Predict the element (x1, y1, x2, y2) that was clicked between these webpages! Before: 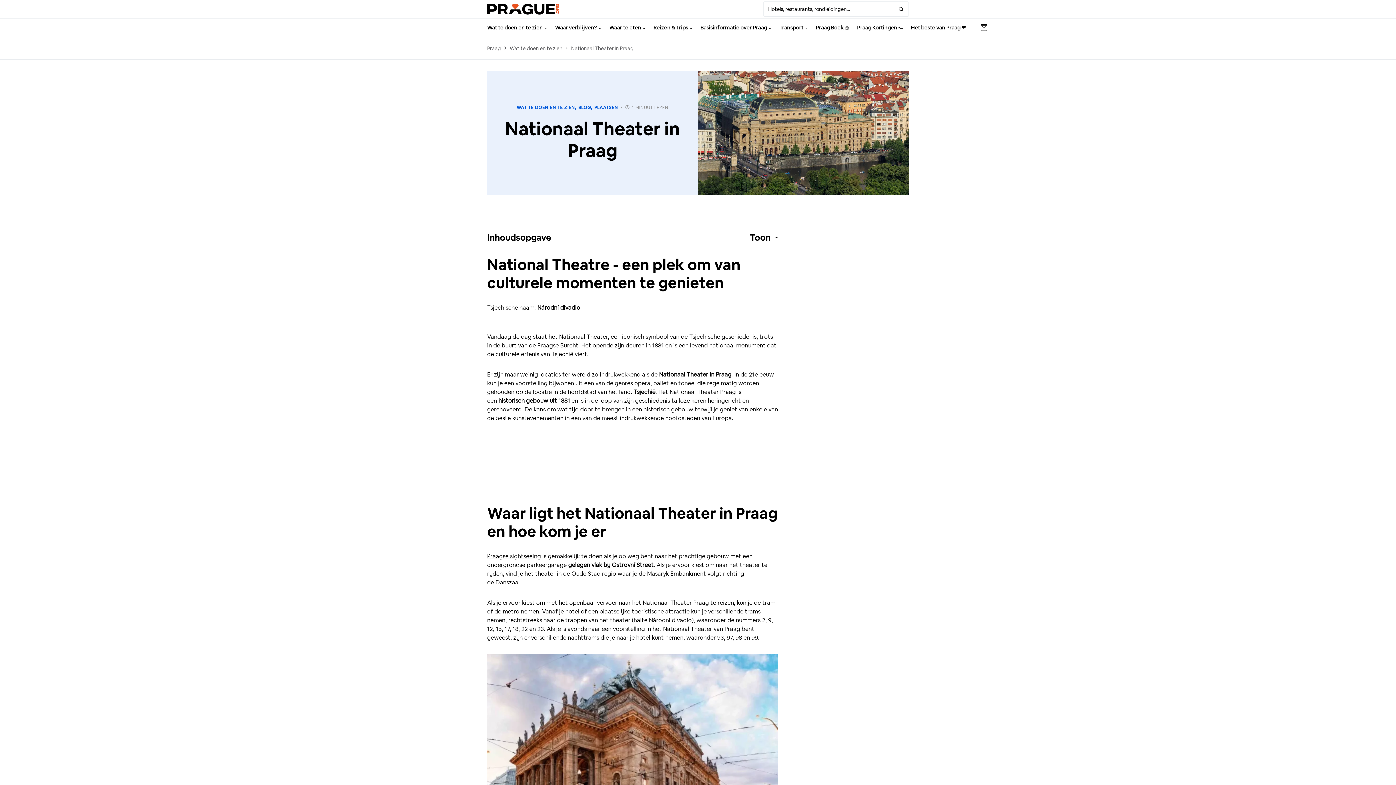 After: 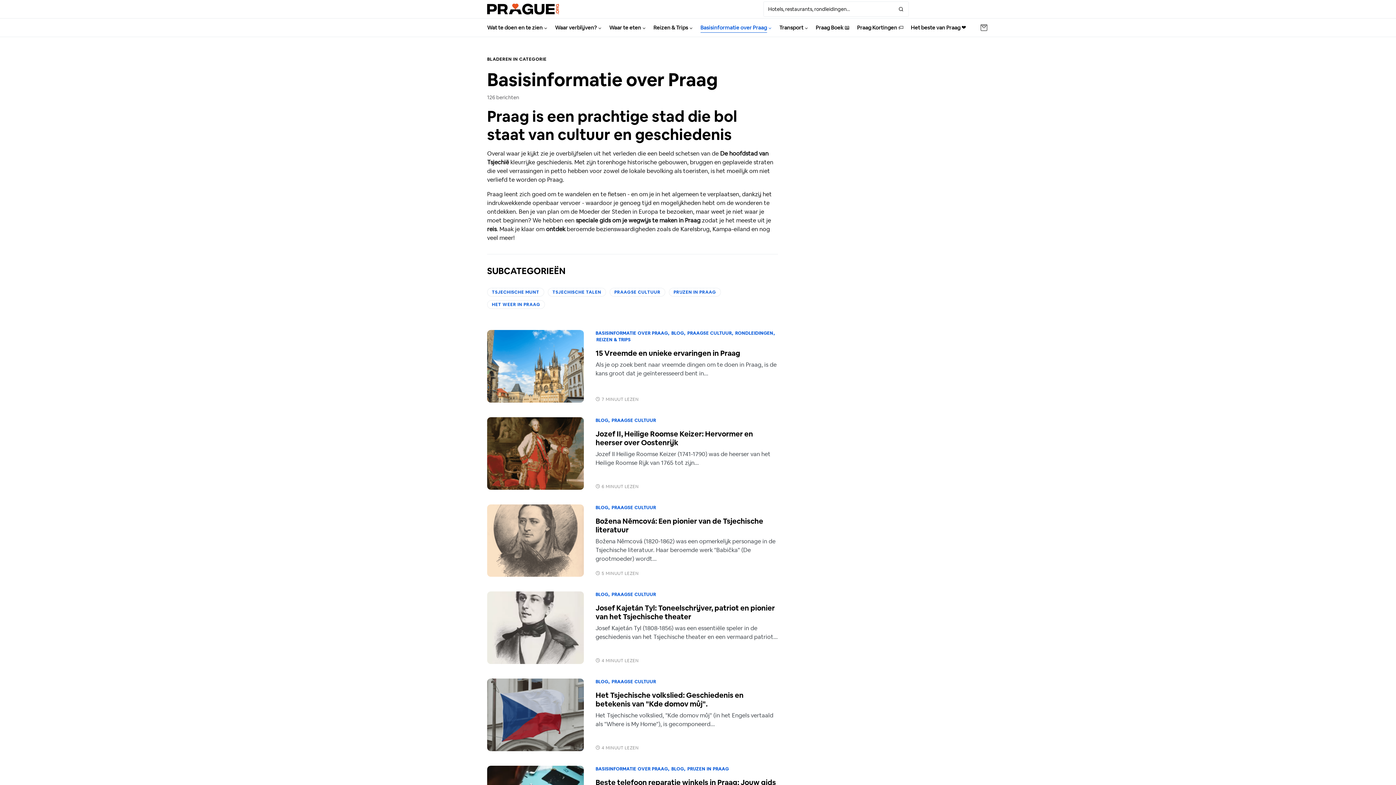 Action: bbox: (700, 18, 772, 36) label: Basisinformatie over Praag